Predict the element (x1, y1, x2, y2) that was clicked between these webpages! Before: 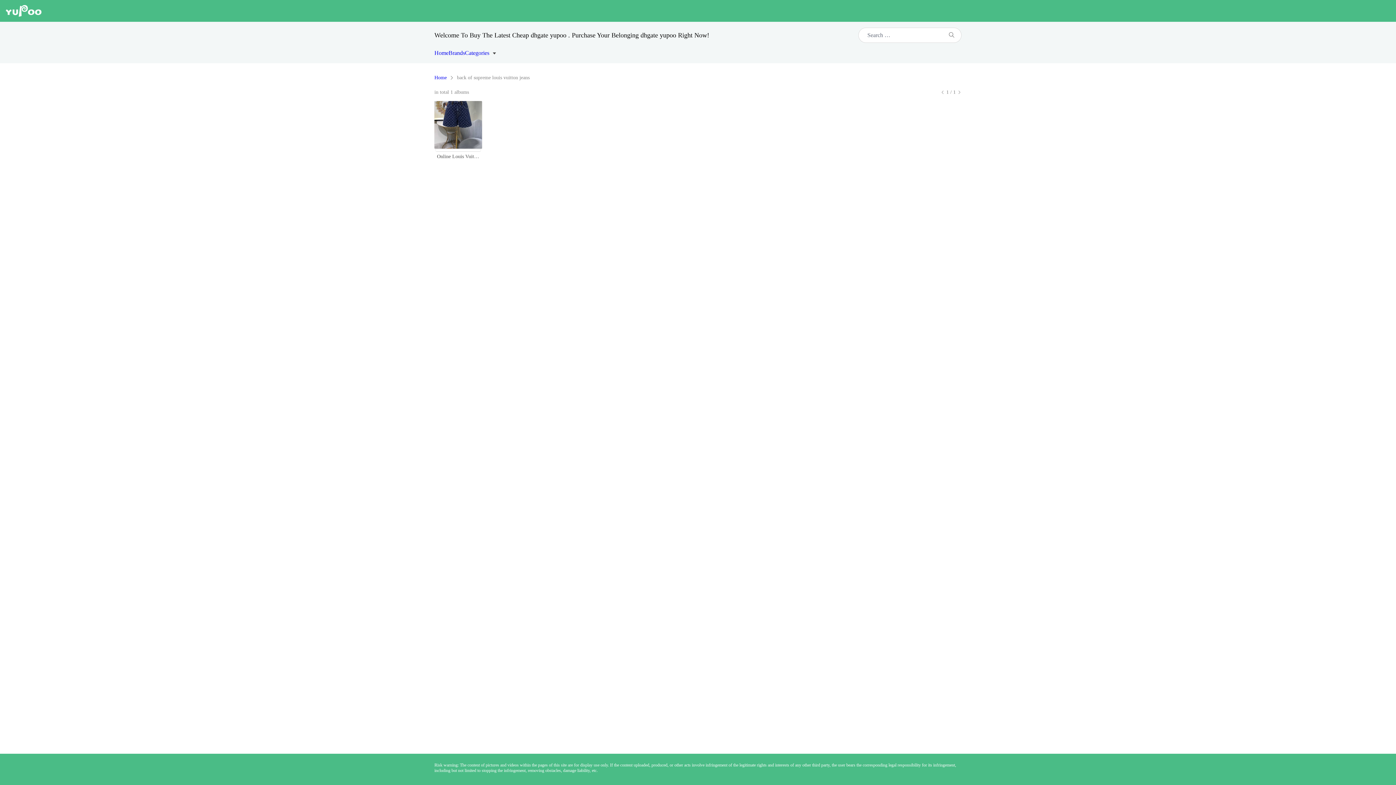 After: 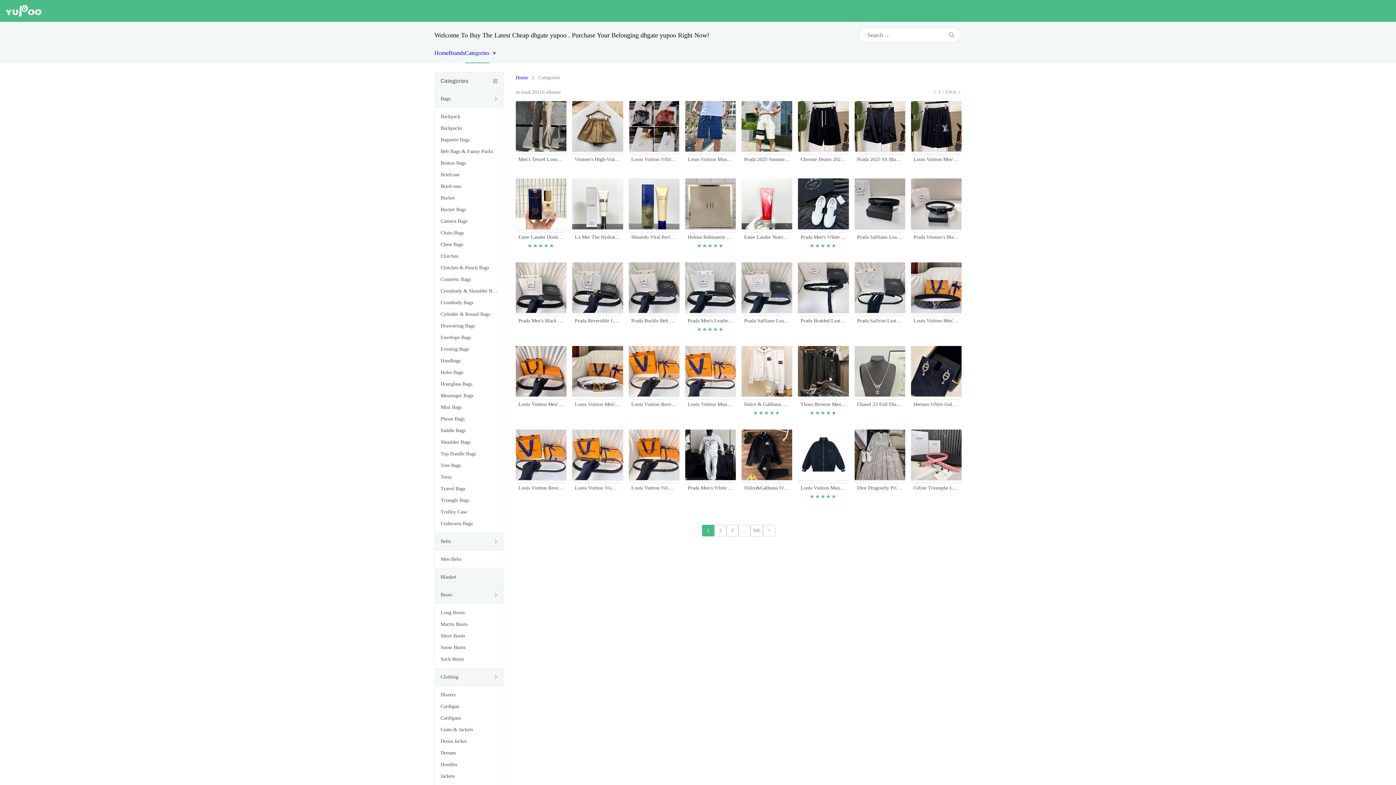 Action: label: Categories bbox: (465, 42, 489, 63)